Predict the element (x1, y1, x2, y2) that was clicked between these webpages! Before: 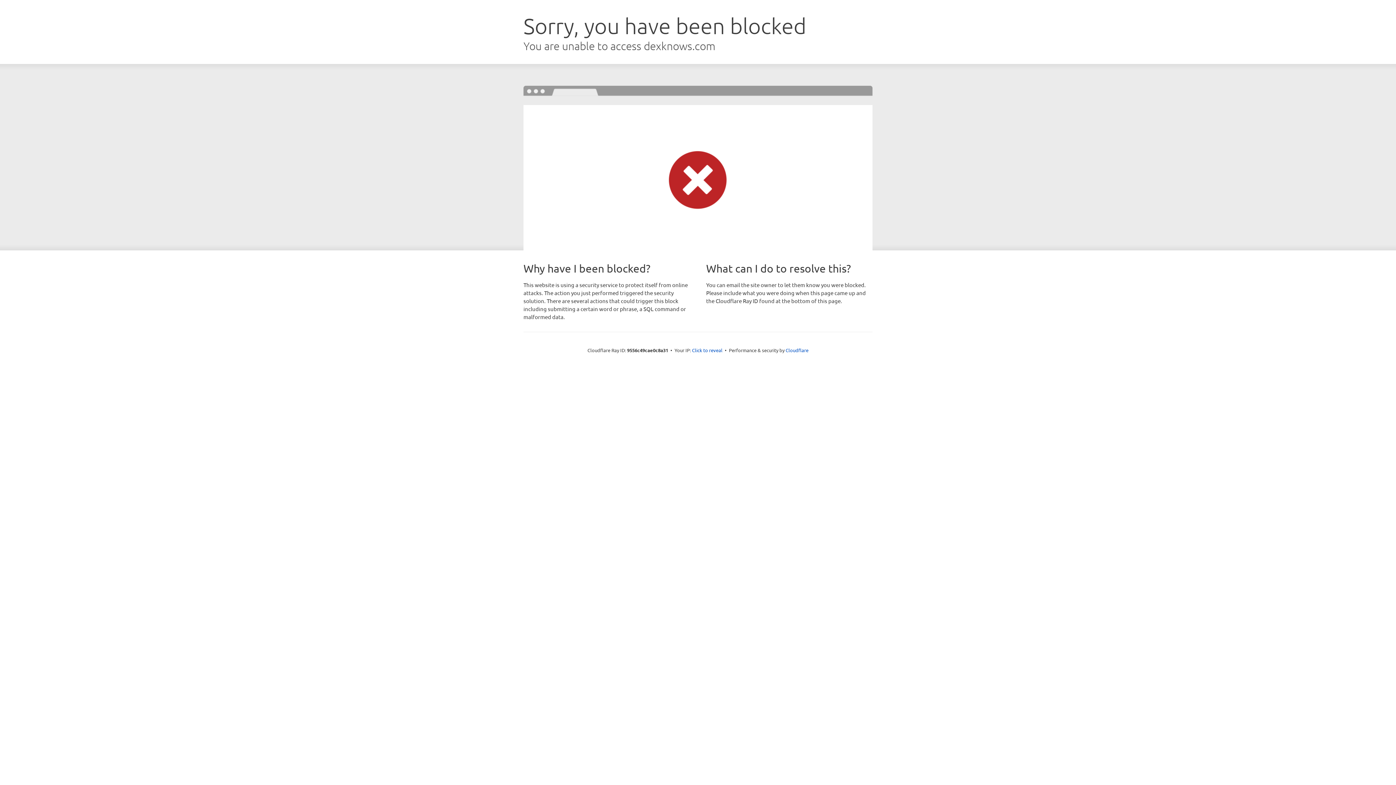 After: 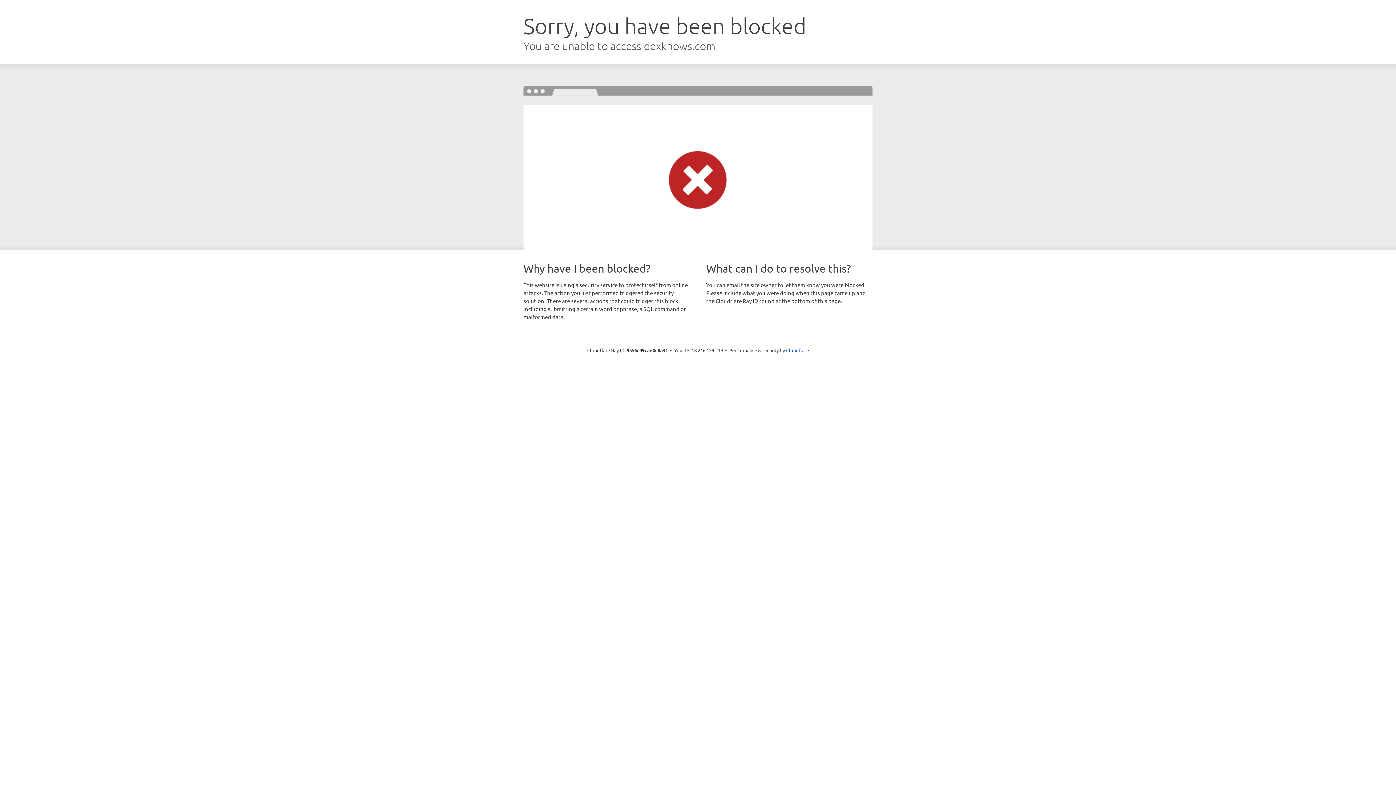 Action: bbox: (692, 346, 722, 353) label: Click to reveal